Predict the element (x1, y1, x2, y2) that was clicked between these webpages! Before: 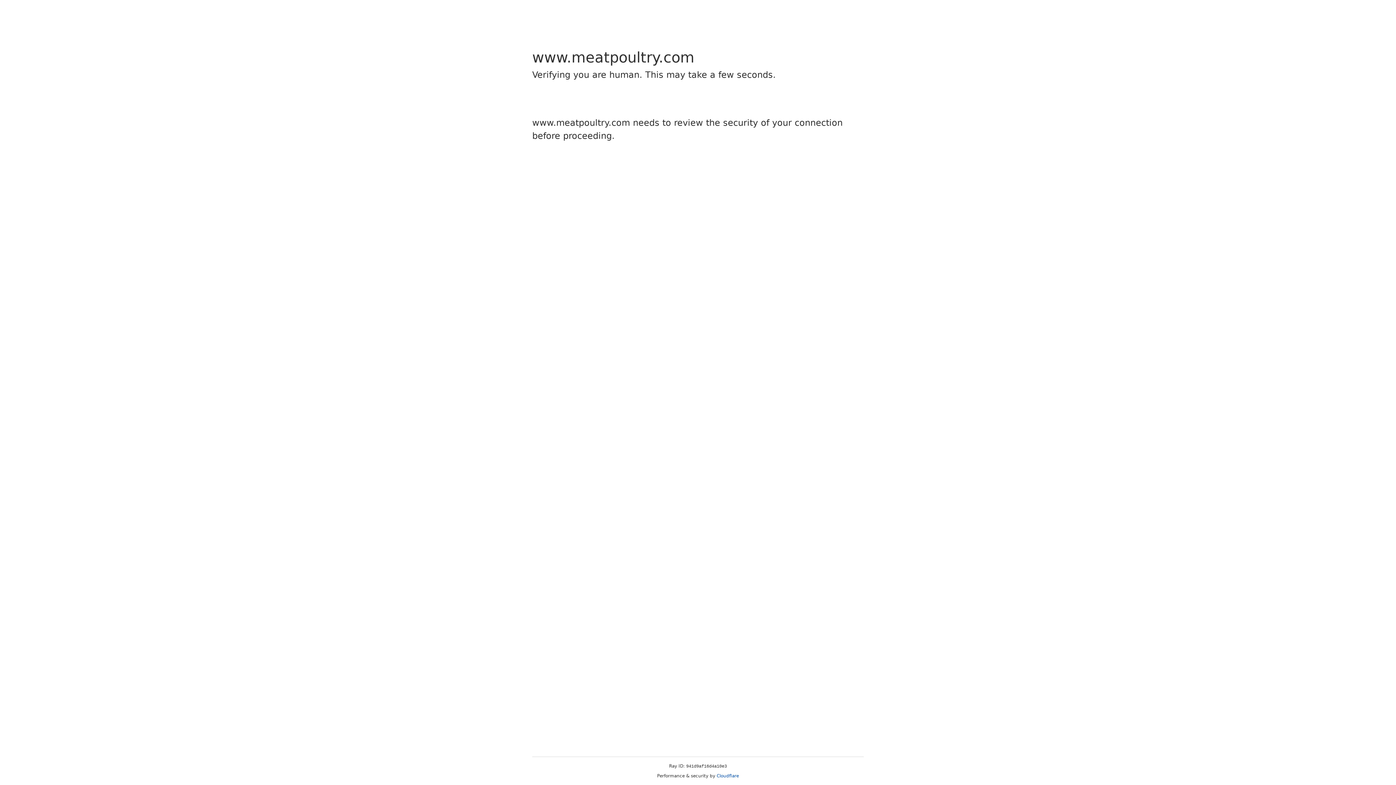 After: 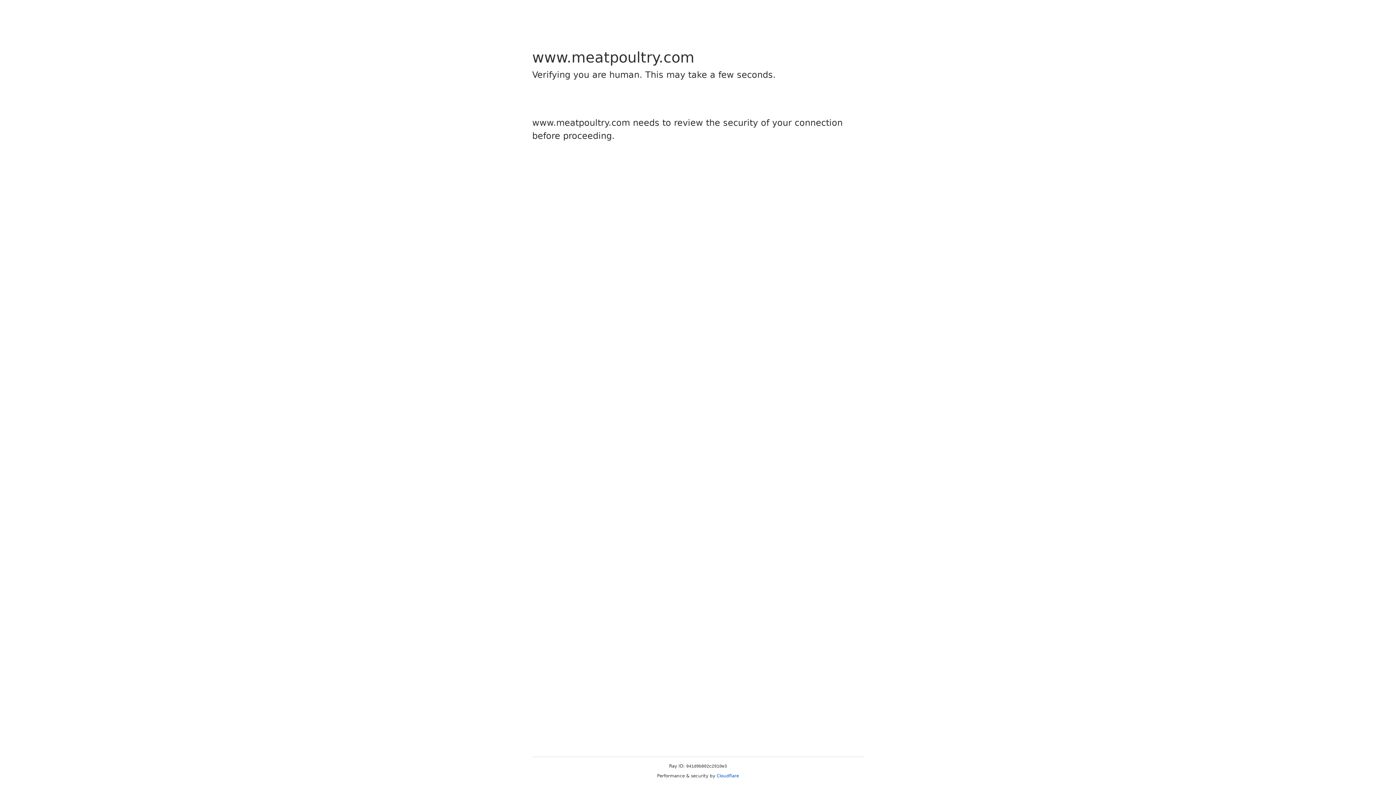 Action: label: Cloudflare bbox: (716, 773, 739, 778)